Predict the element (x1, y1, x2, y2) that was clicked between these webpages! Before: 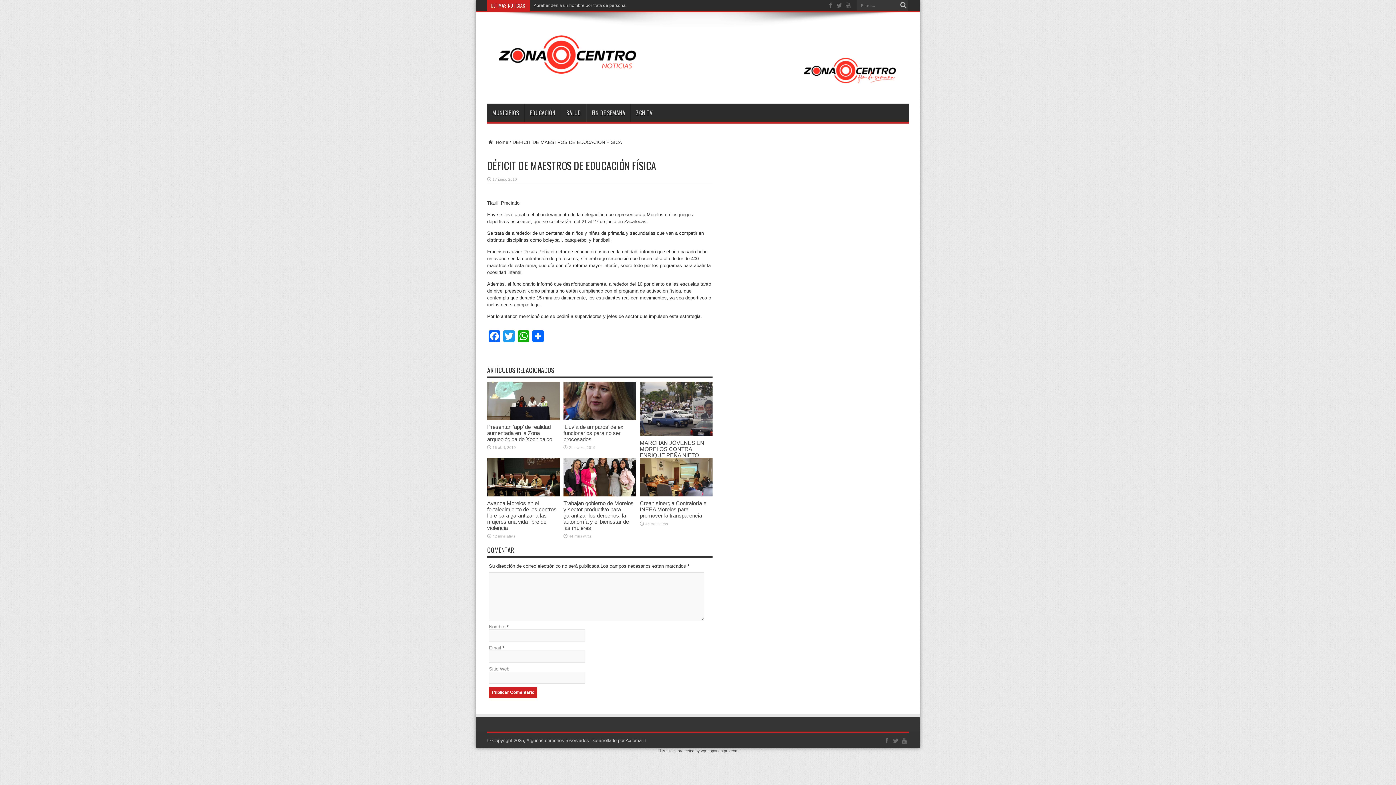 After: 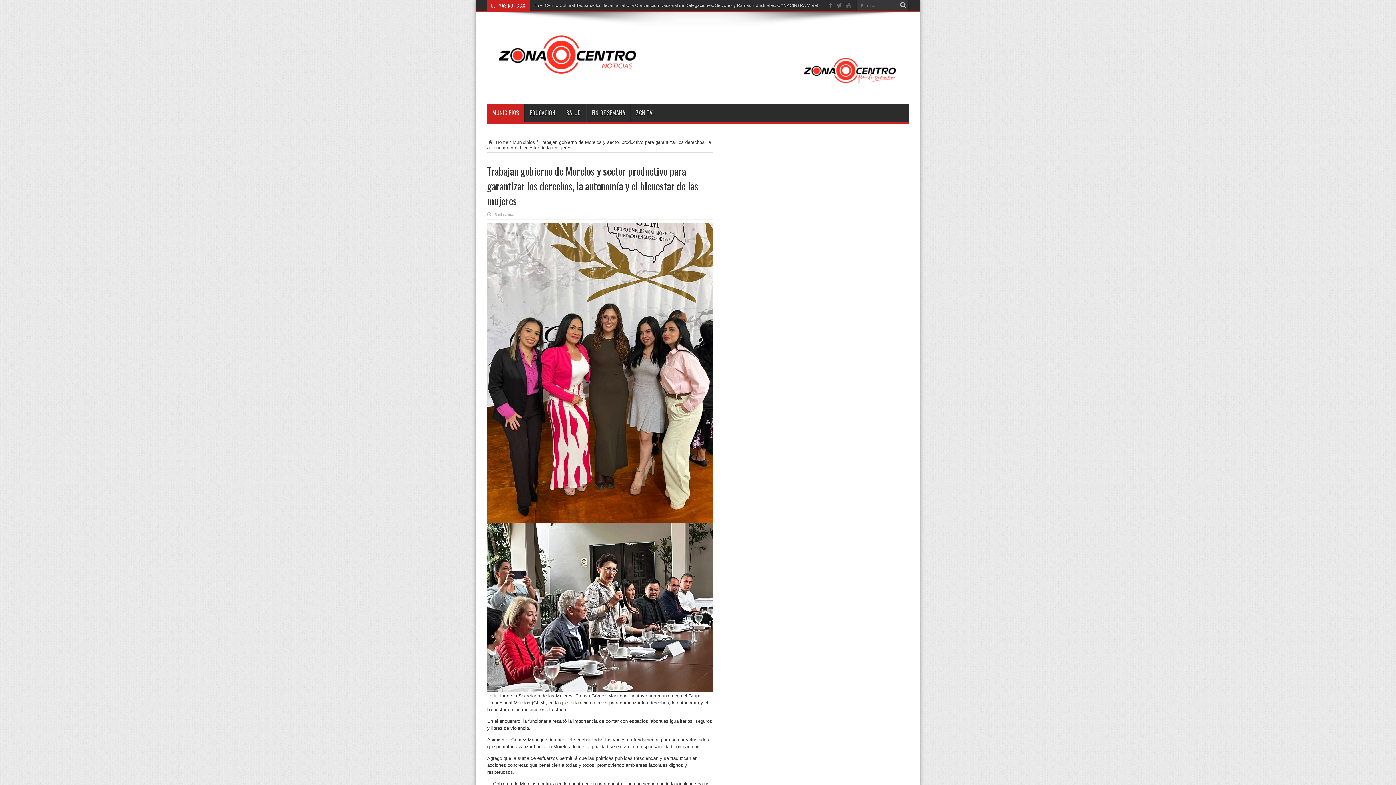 Action: label: Trabajan gobierno de Morelos y sector productivo para garantizar los derechos, la autonomía y el bienestar de las mujeres bbox: (563, 500, 633, 531)